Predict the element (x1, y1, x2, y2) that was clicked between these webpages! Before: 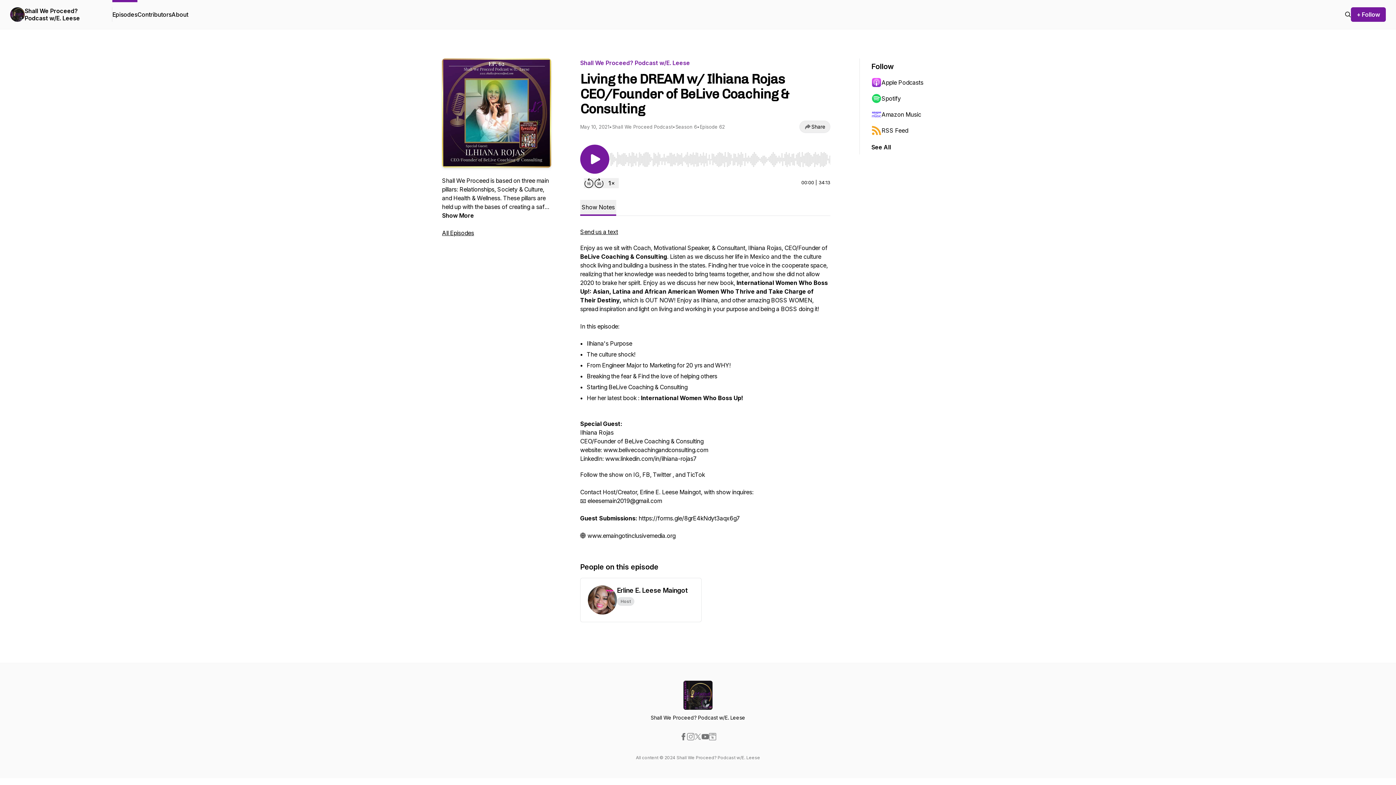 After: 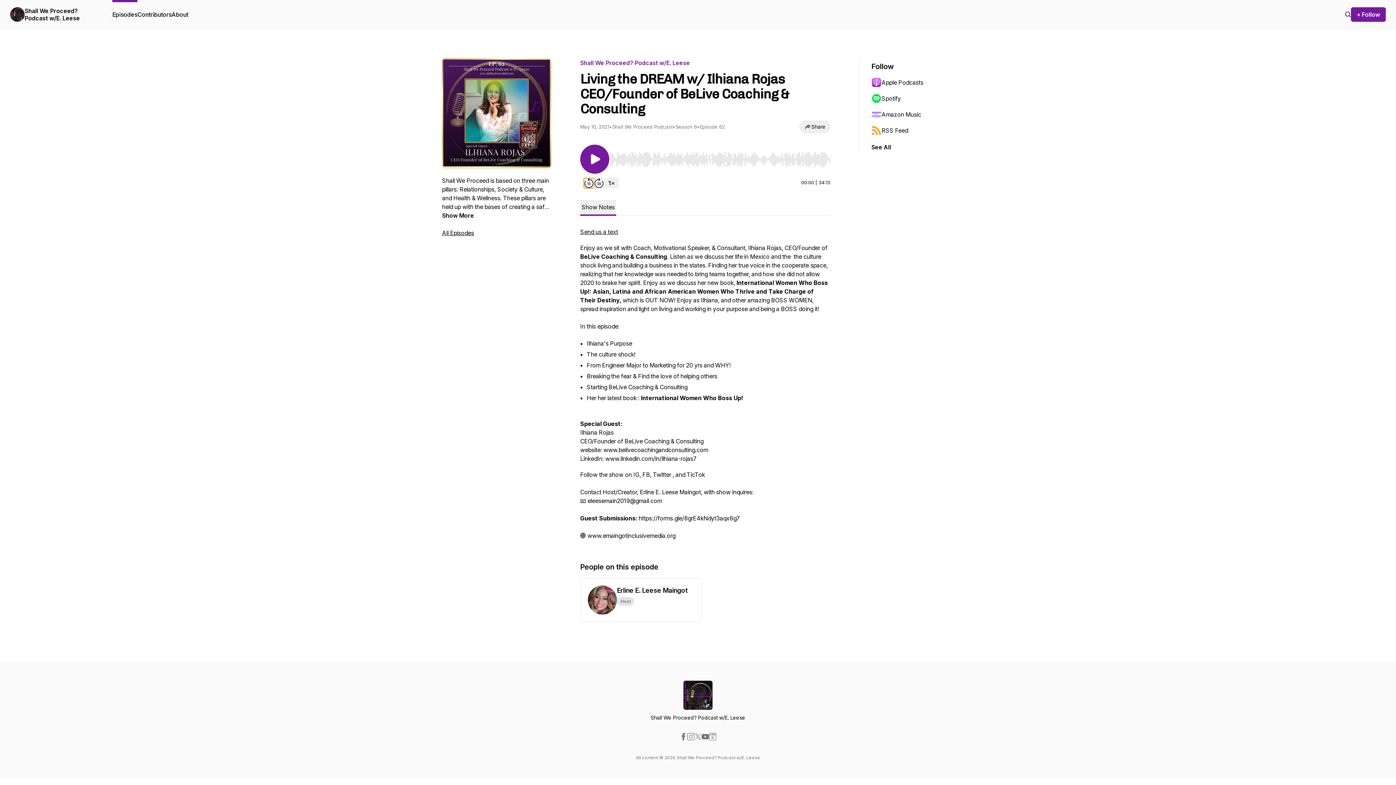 Action: bbox: (584, 178, 594, 188) label: Rewind 15 seconds